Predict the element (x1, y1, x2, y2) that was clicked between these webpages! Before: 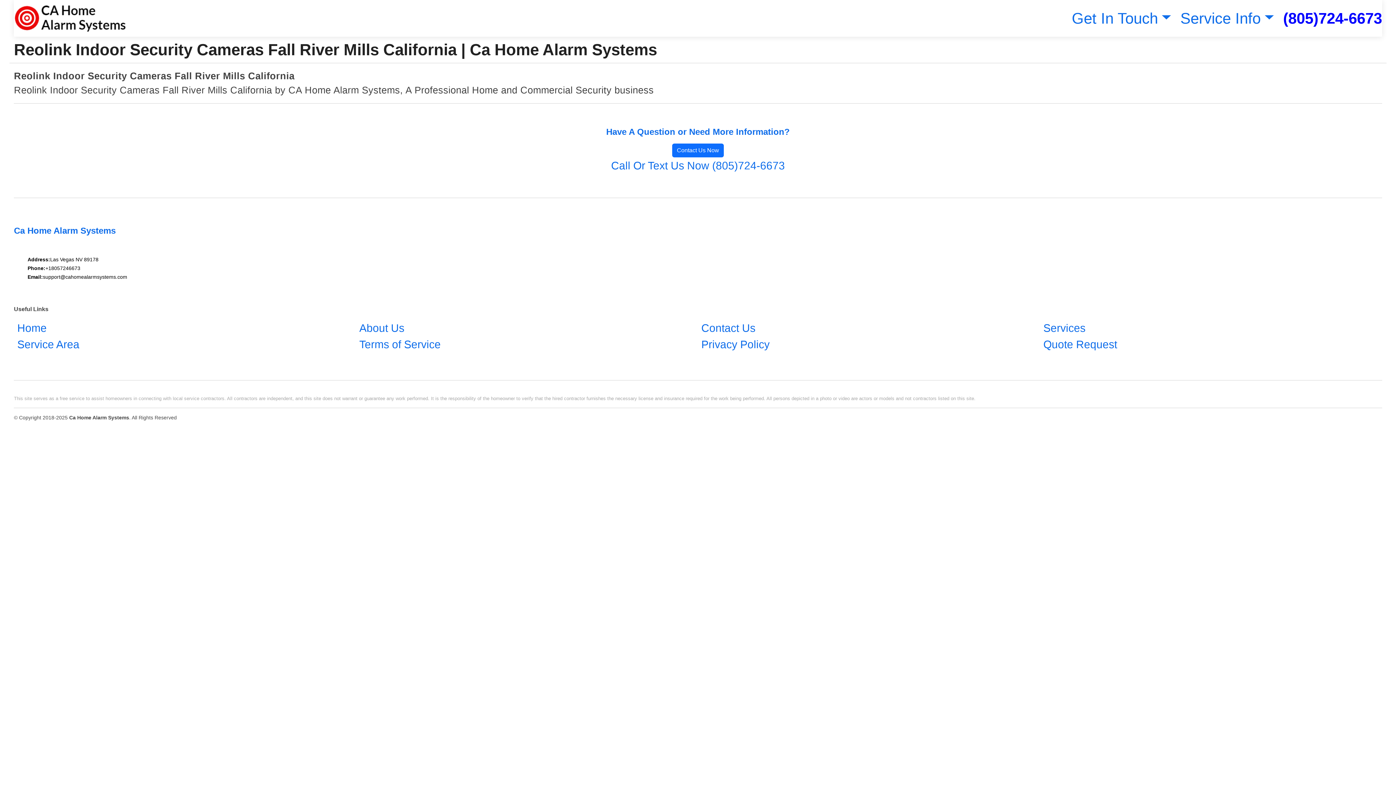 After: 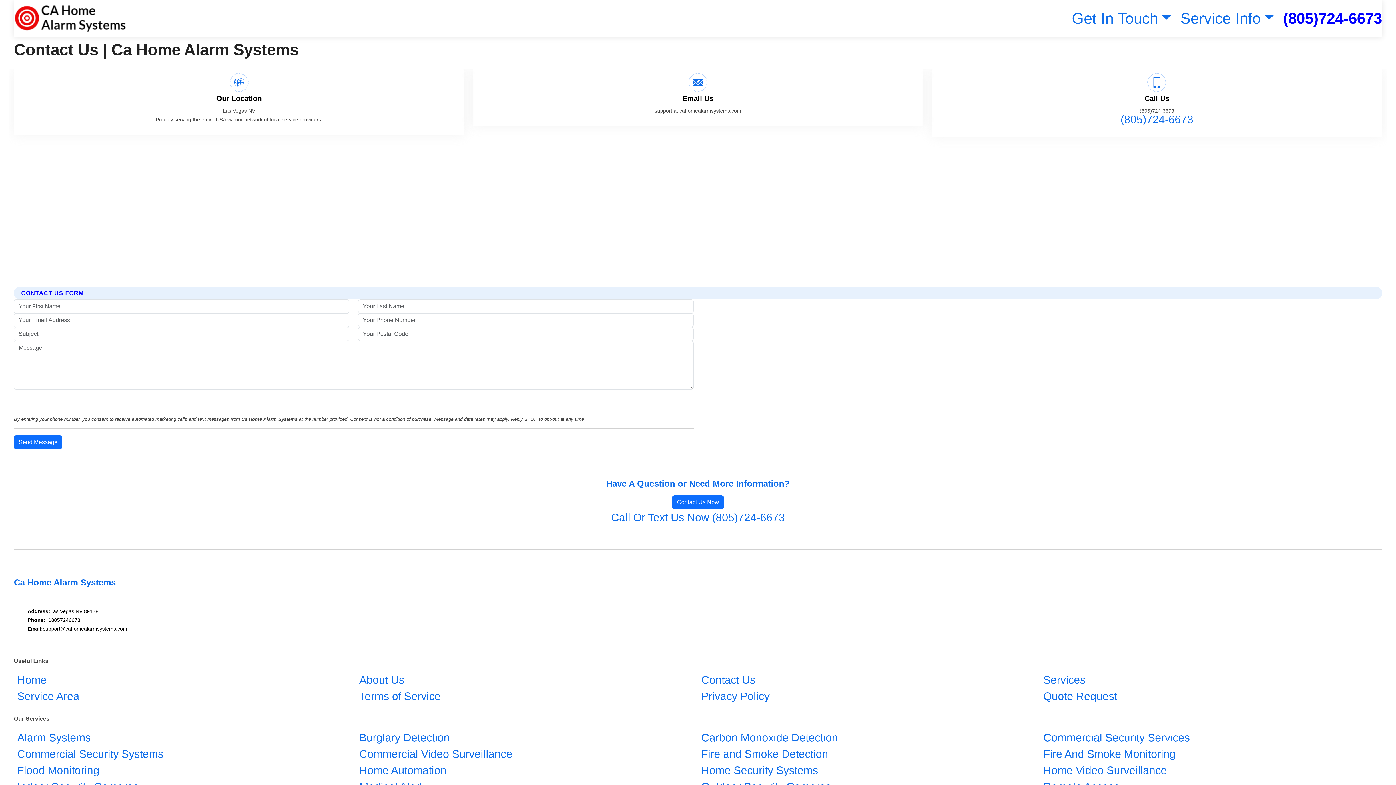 Action: label: Contact Us bbox: (698, 318, 759, 337)